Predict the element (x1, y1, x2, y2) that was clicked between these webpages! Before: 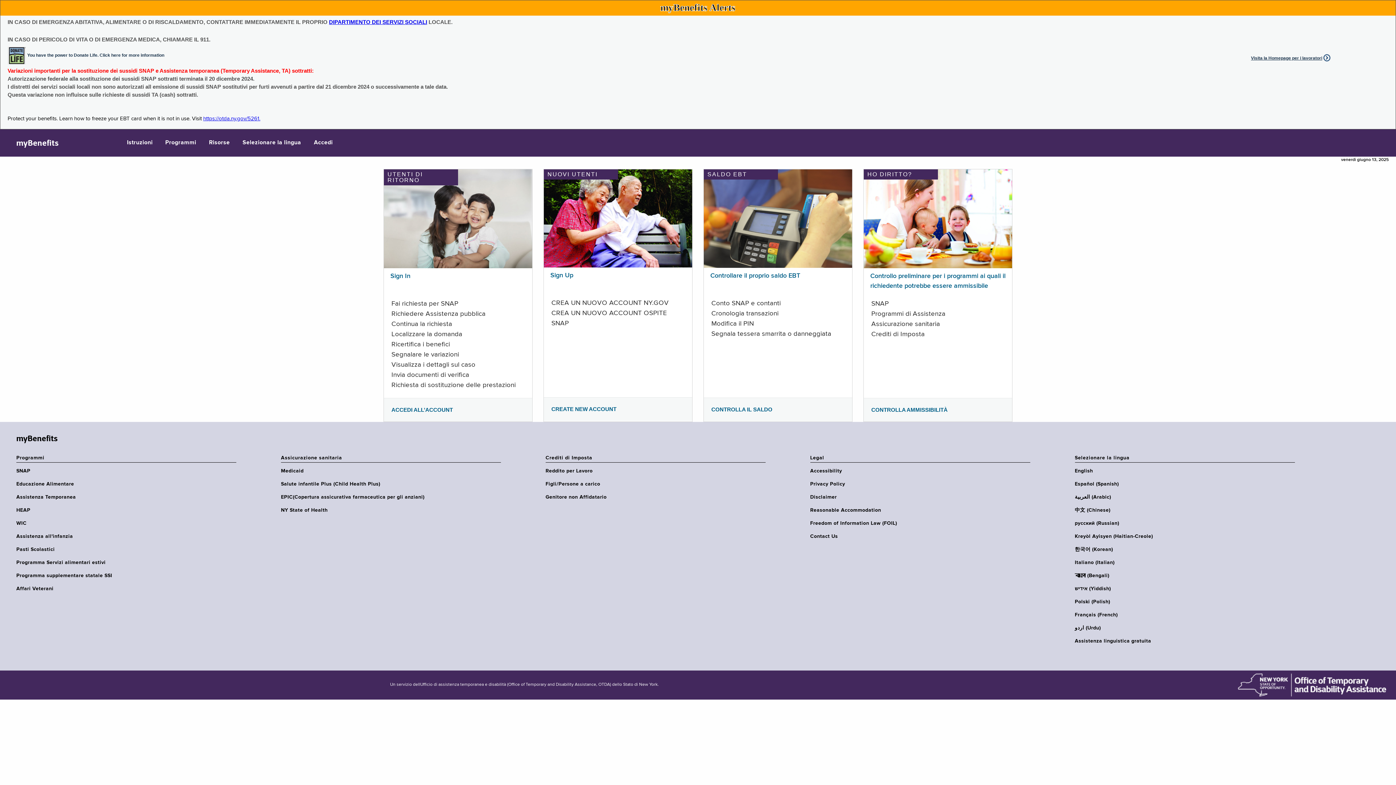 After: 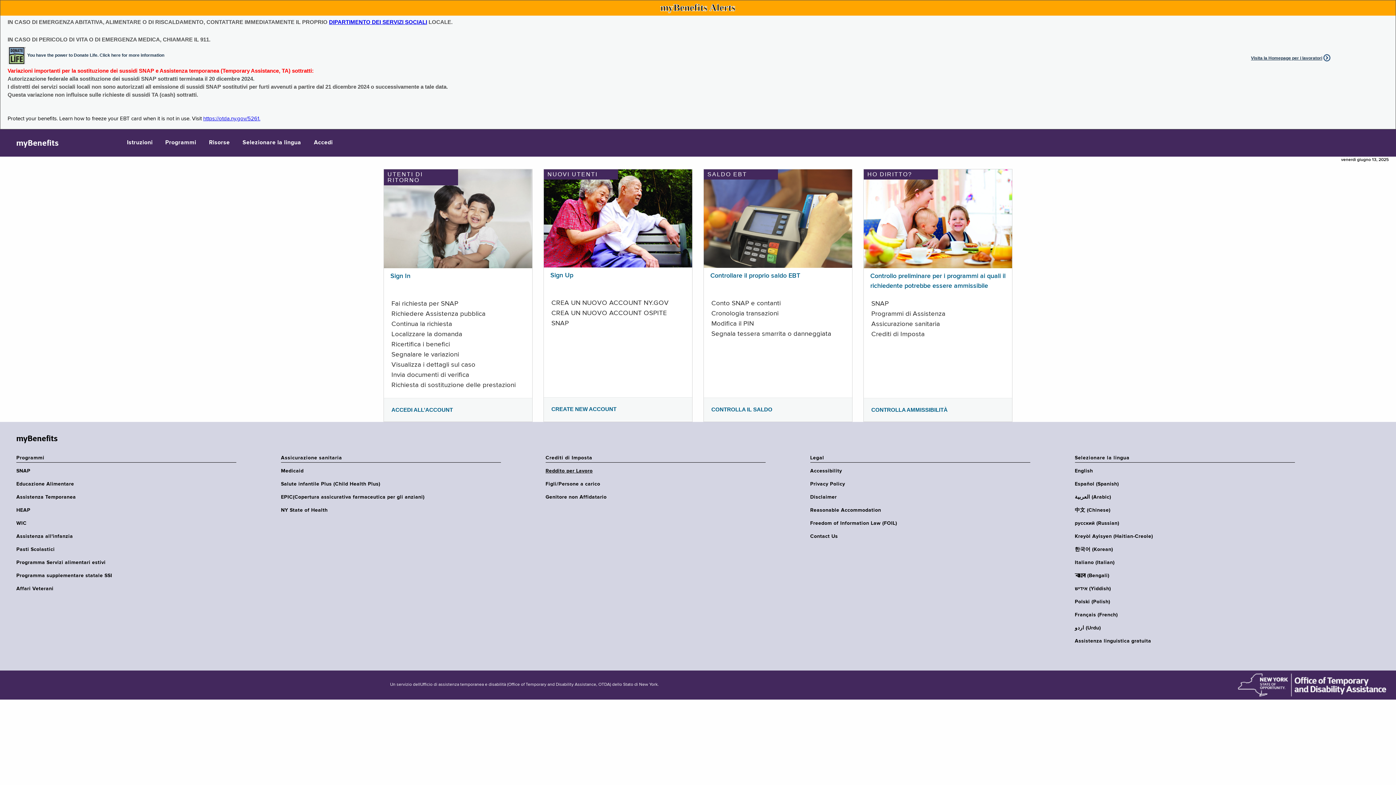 Action: label: Reddito per Lavoro bbox: (545, 468, 770, 474)